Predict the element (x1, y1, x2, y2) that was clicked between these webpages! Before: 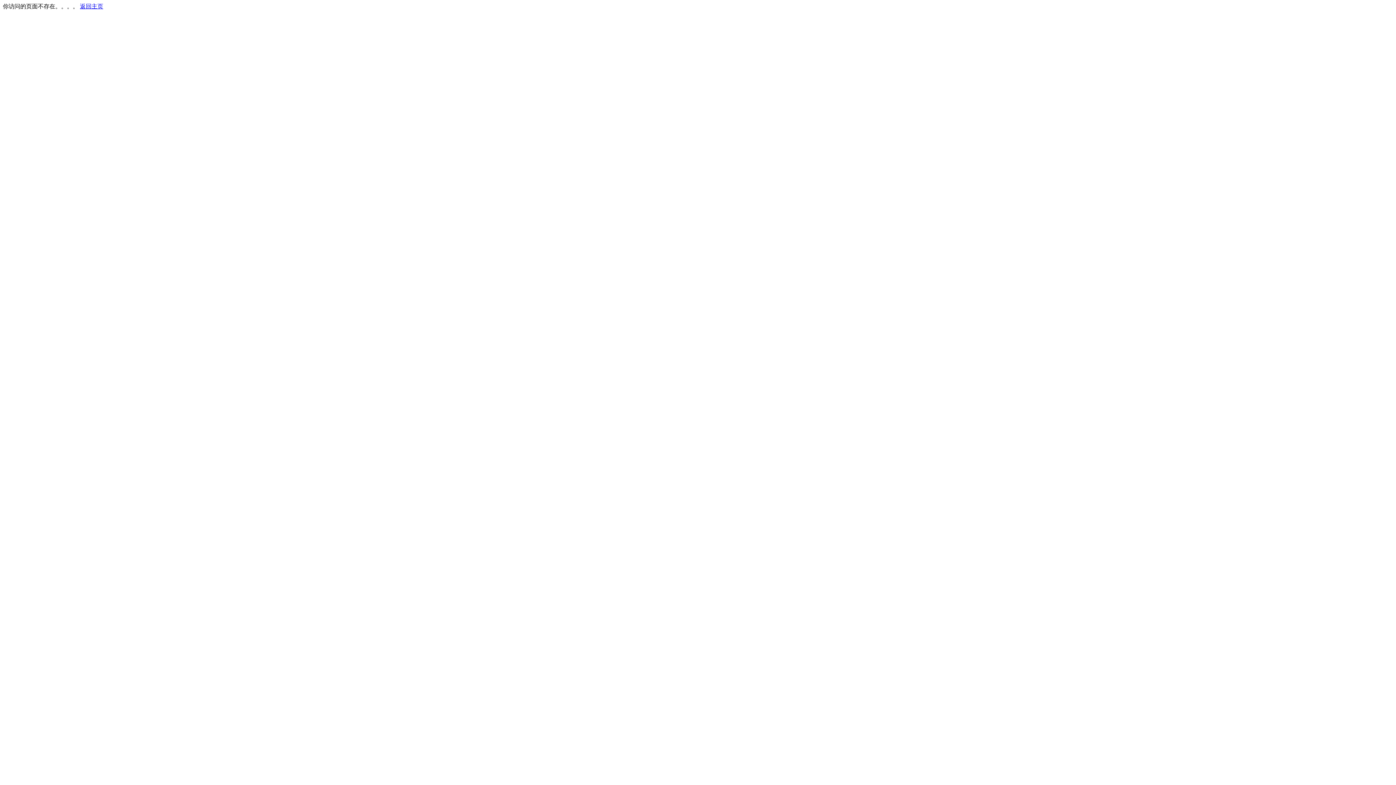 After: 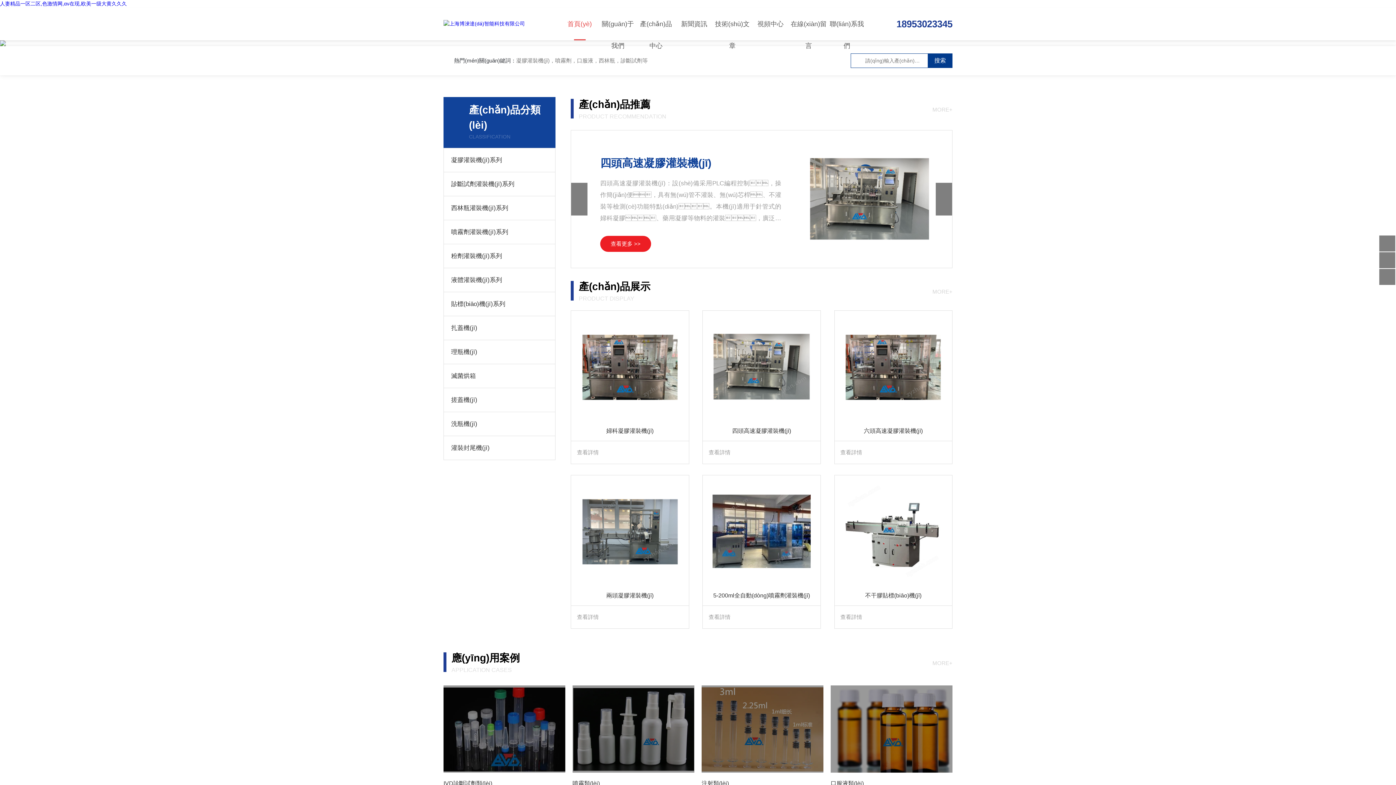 Action: bbox: (80, 3, 103, 9) label: 返回主页